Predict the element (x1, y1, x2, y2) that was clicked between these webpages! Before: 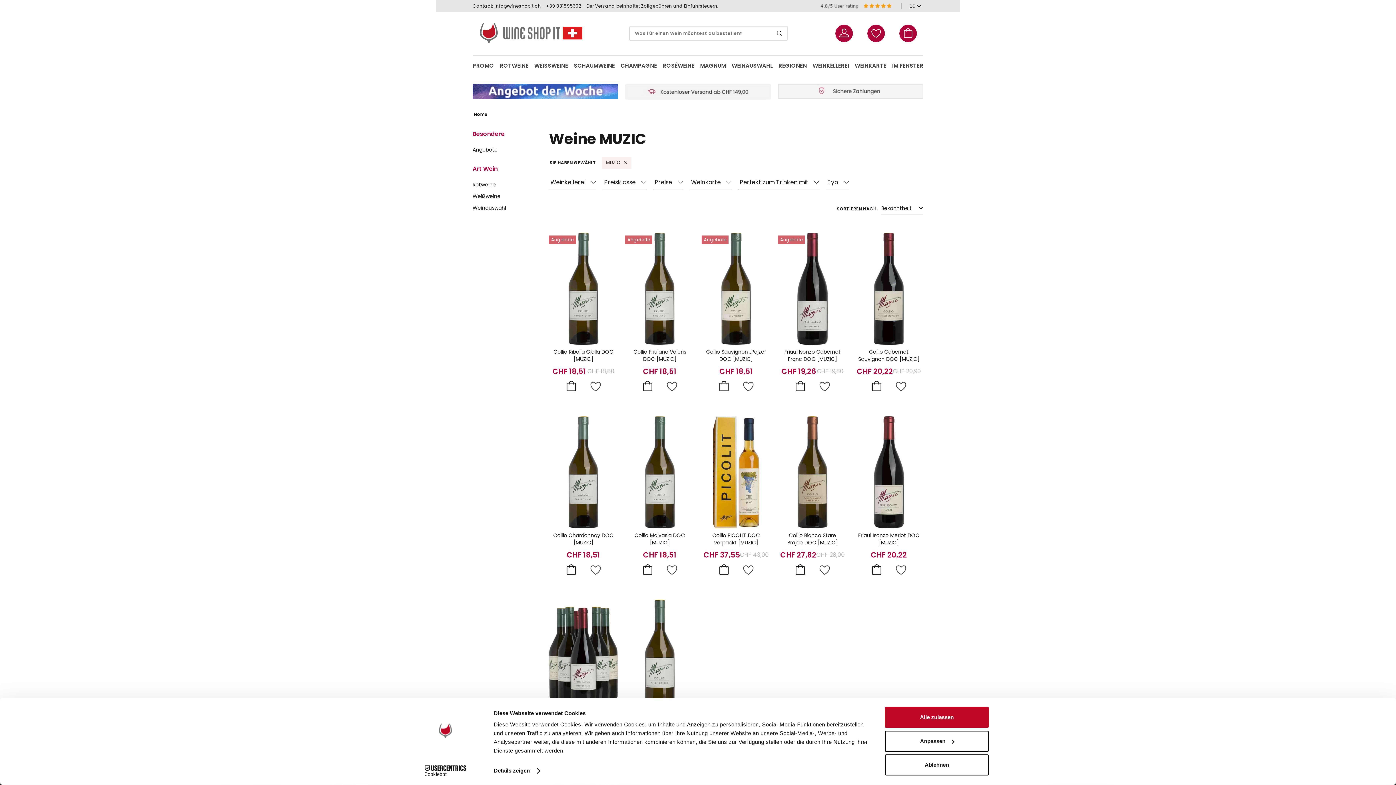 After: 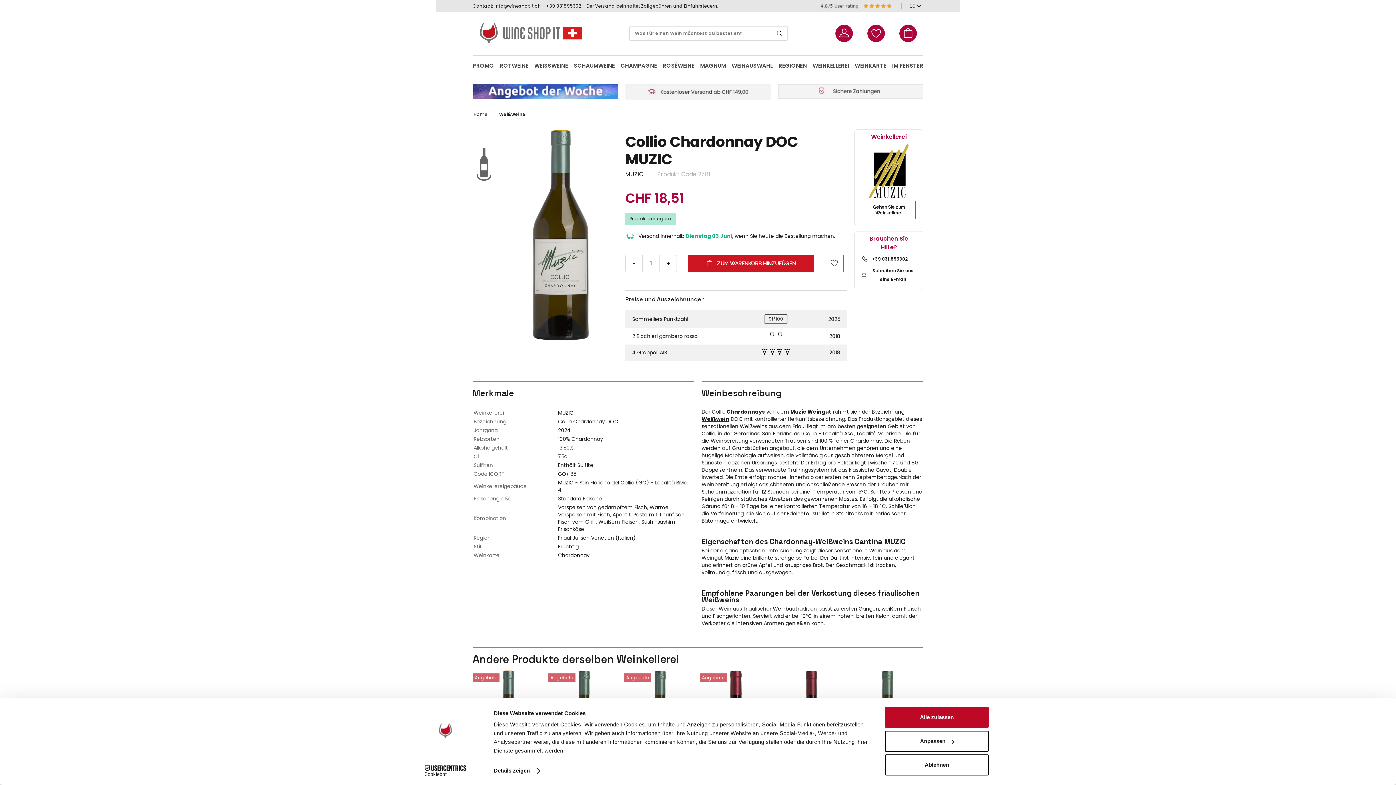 Action: bbox: (549, 416, 618, 528)